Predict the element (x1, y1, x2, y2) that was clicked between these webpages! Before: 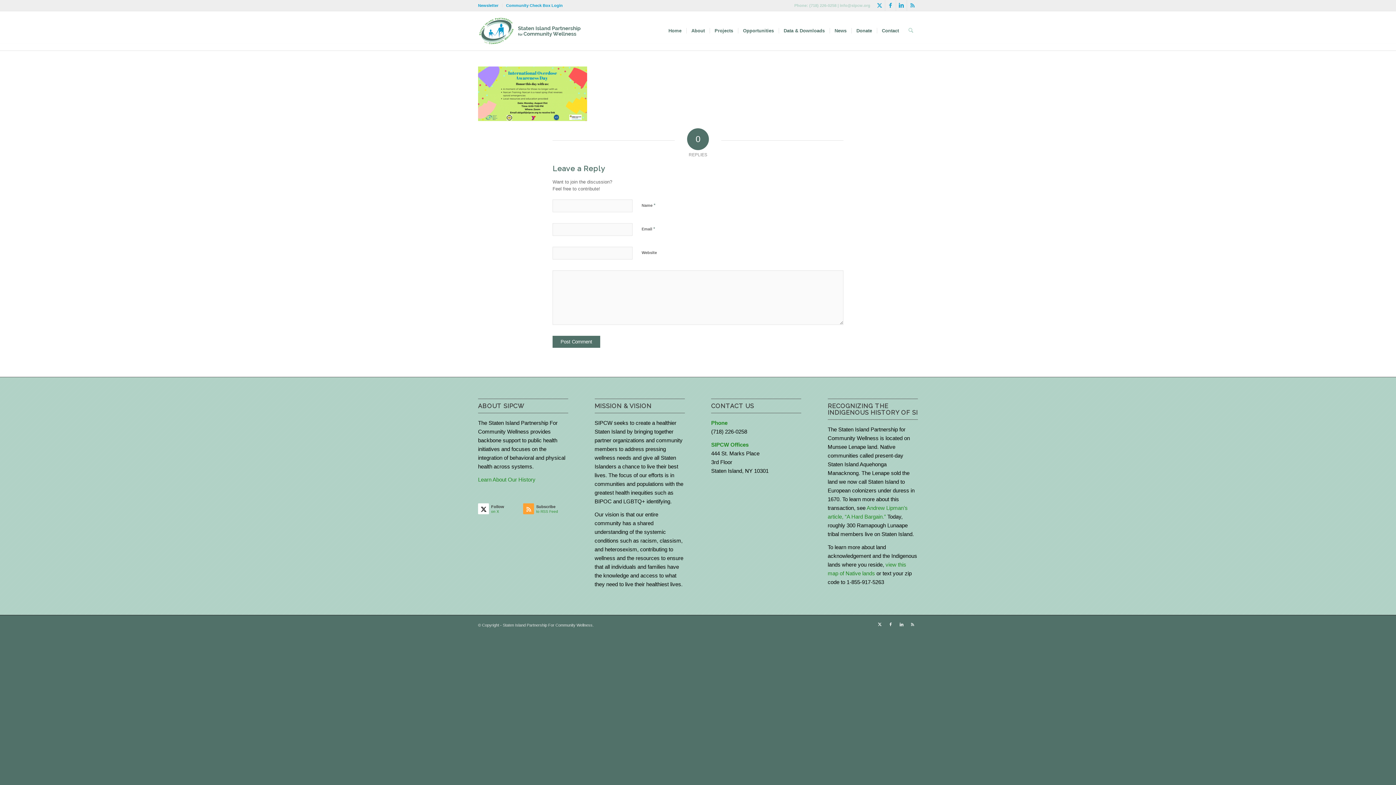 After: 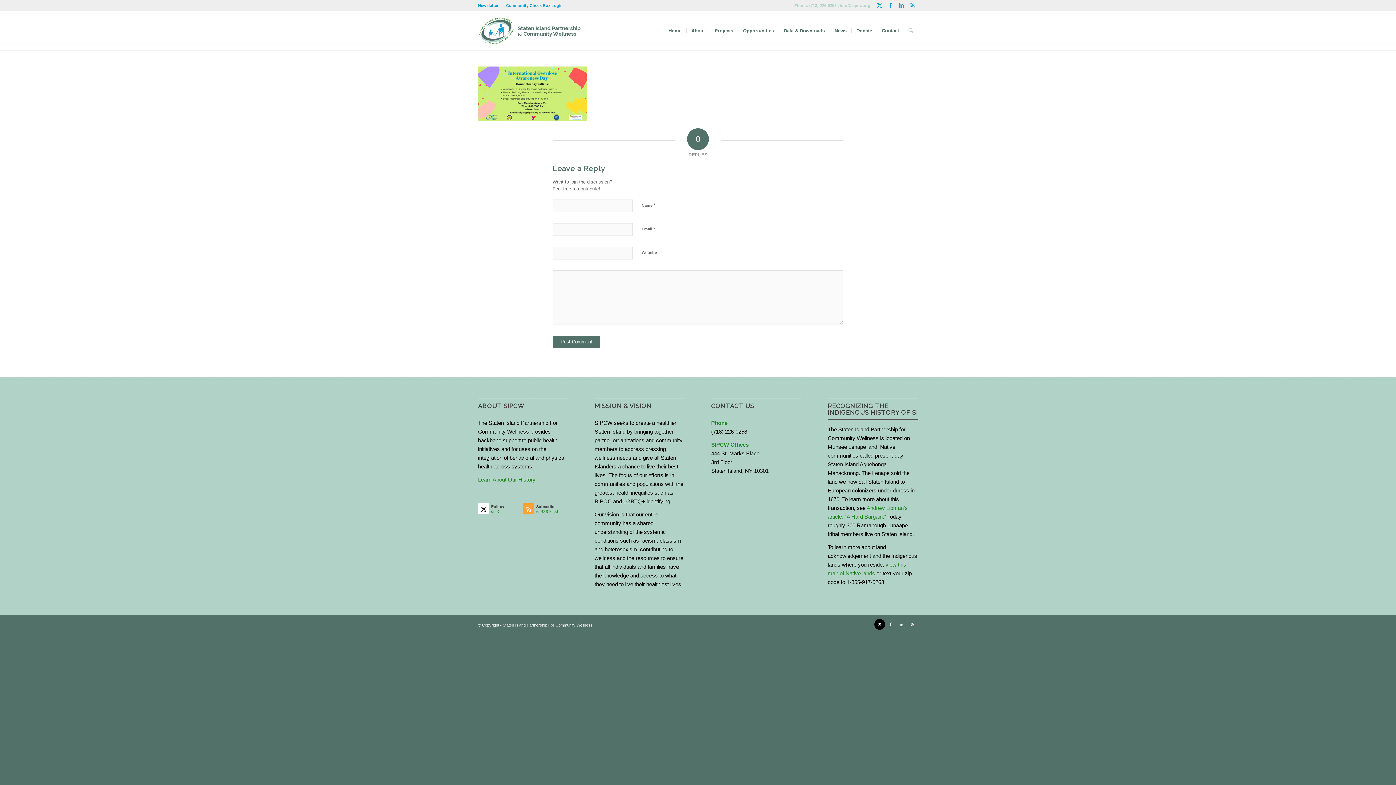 Action: bbox: (874, 619, 885, 630) label: Link to X